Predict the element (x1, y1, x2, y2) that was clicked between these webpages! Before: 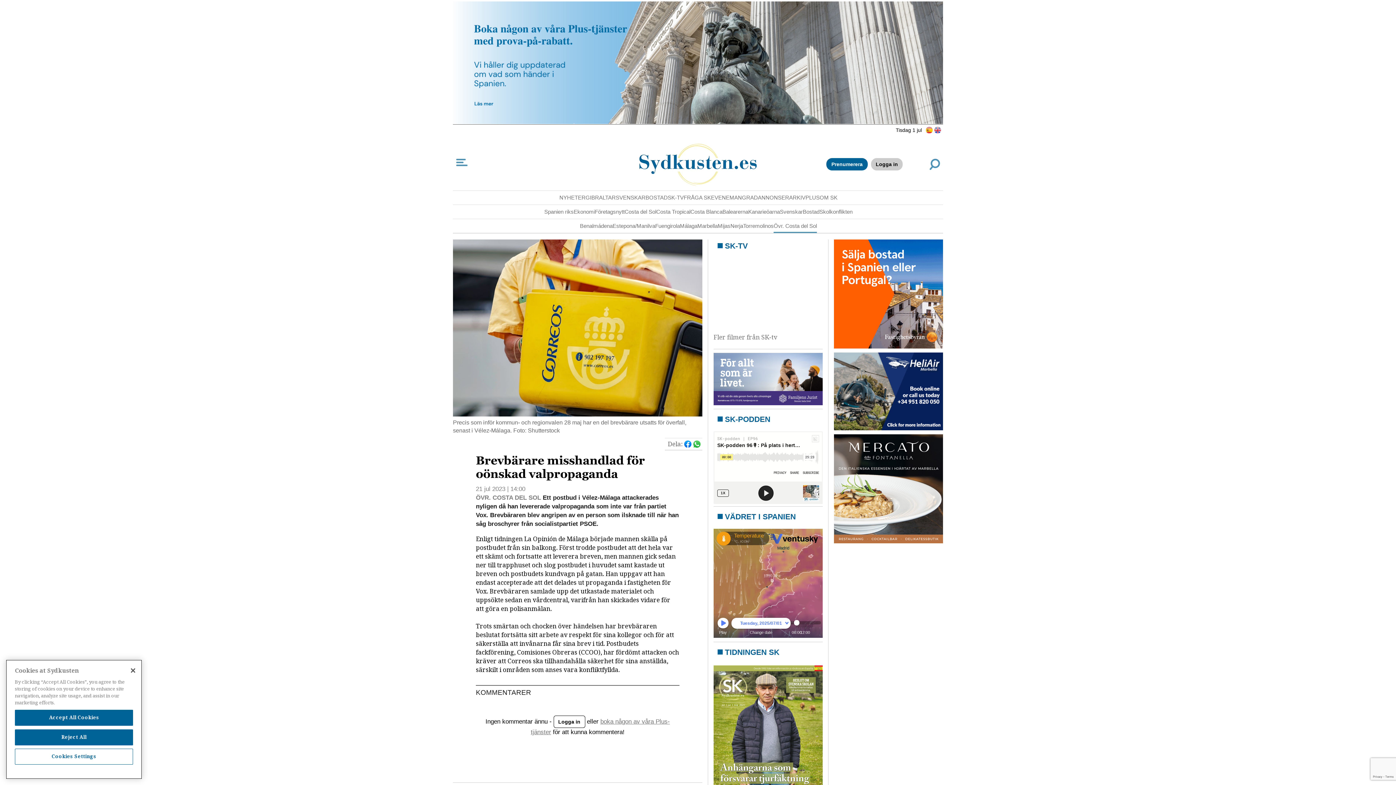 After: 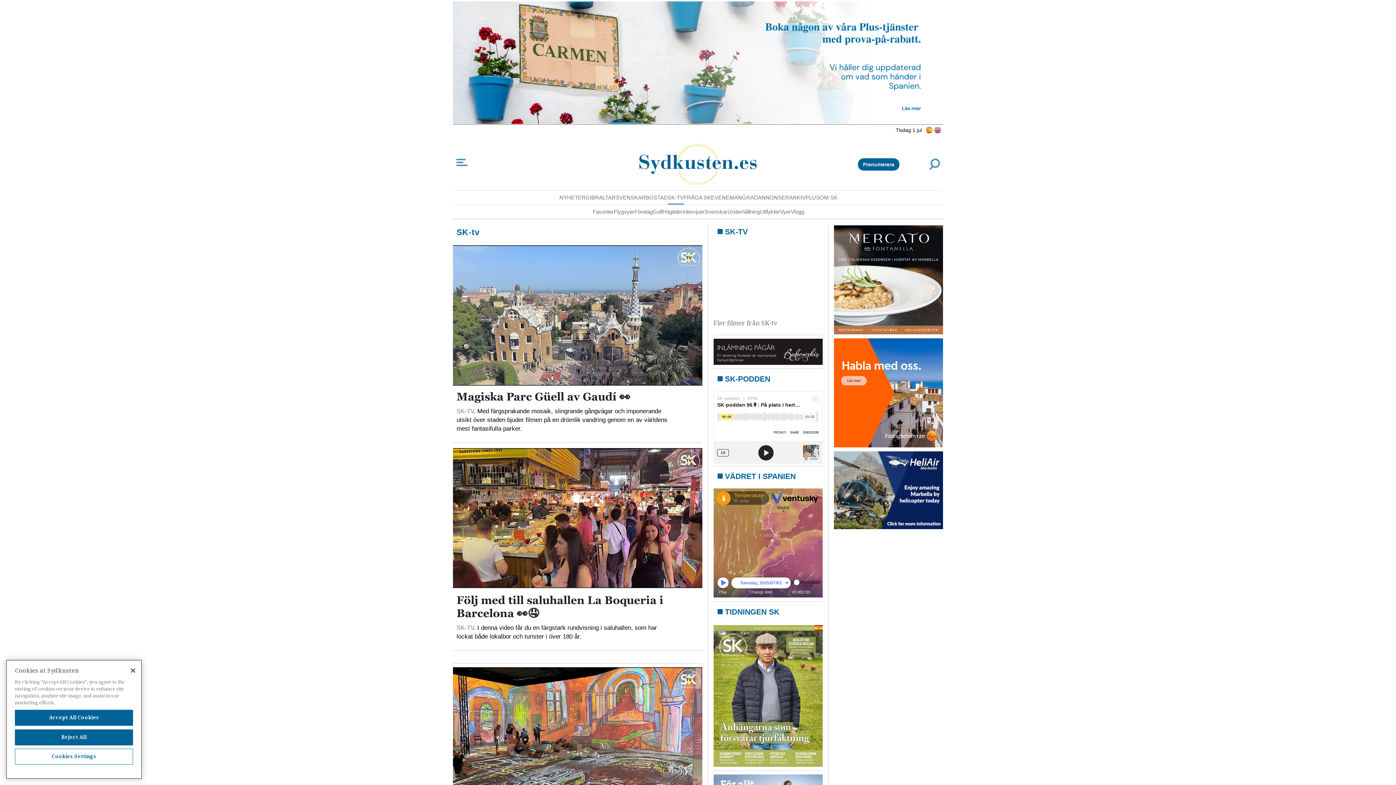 Action: label: SK-TV bbox: (667, 190, 683, 204)